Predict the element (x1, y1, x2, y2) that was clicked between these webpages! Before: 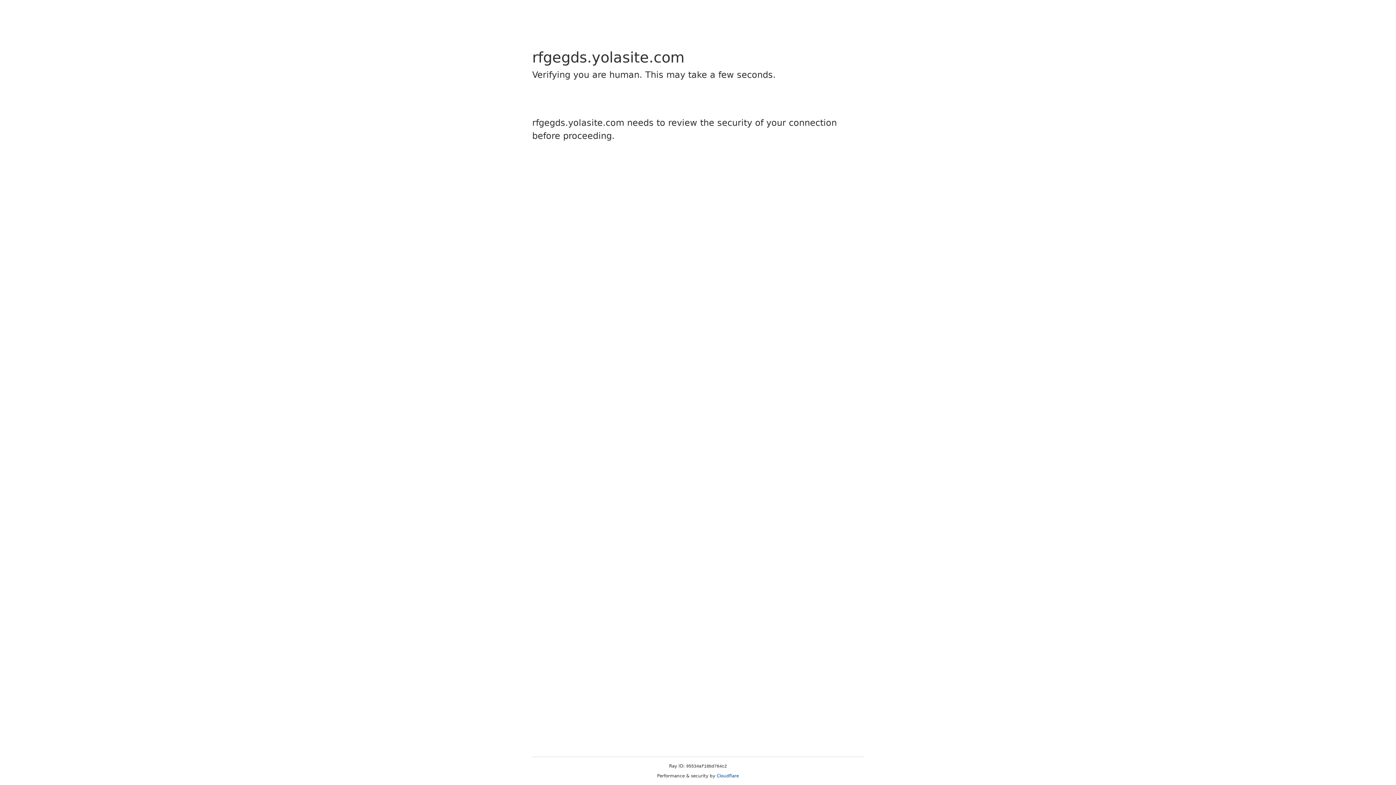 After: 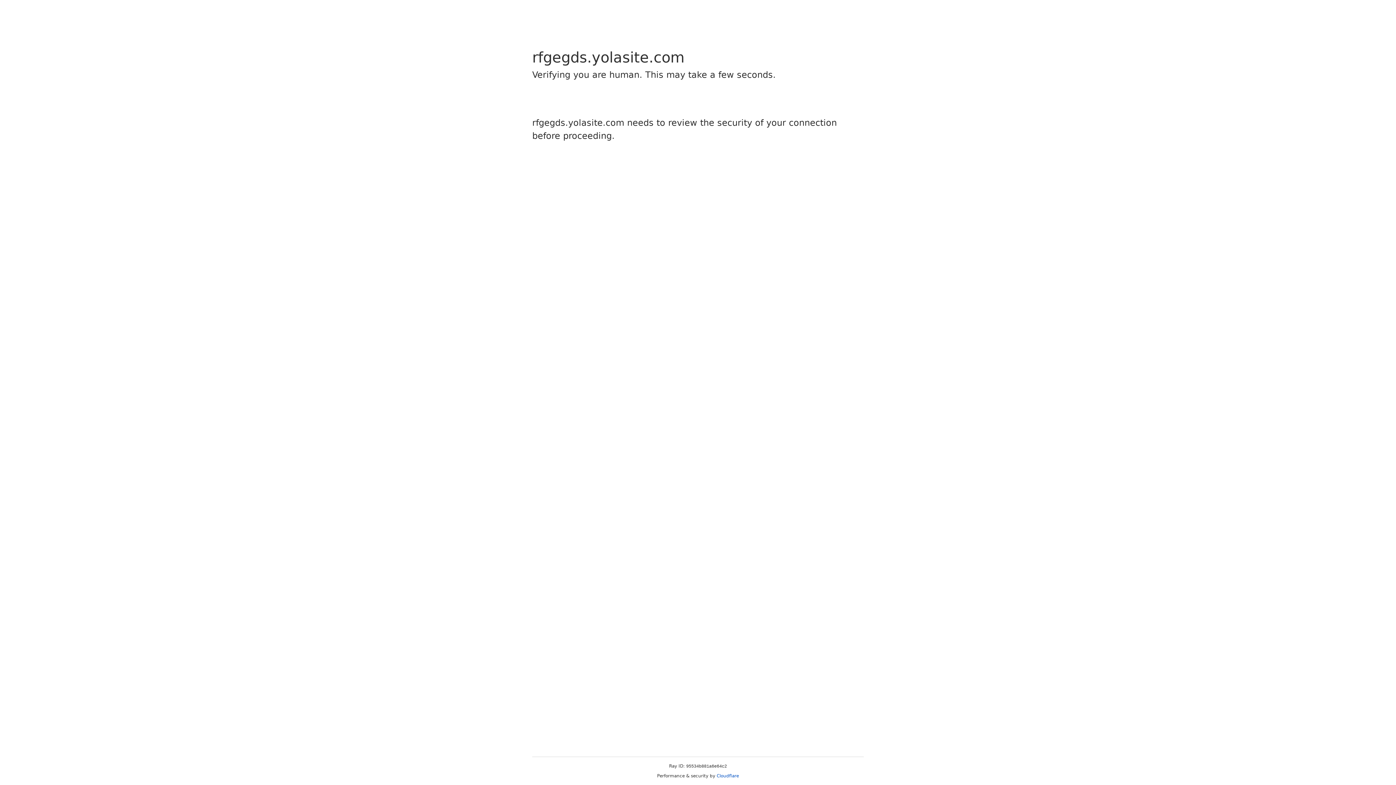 Action: bbox: (716, 773, 739, 778) label: Cloudflare